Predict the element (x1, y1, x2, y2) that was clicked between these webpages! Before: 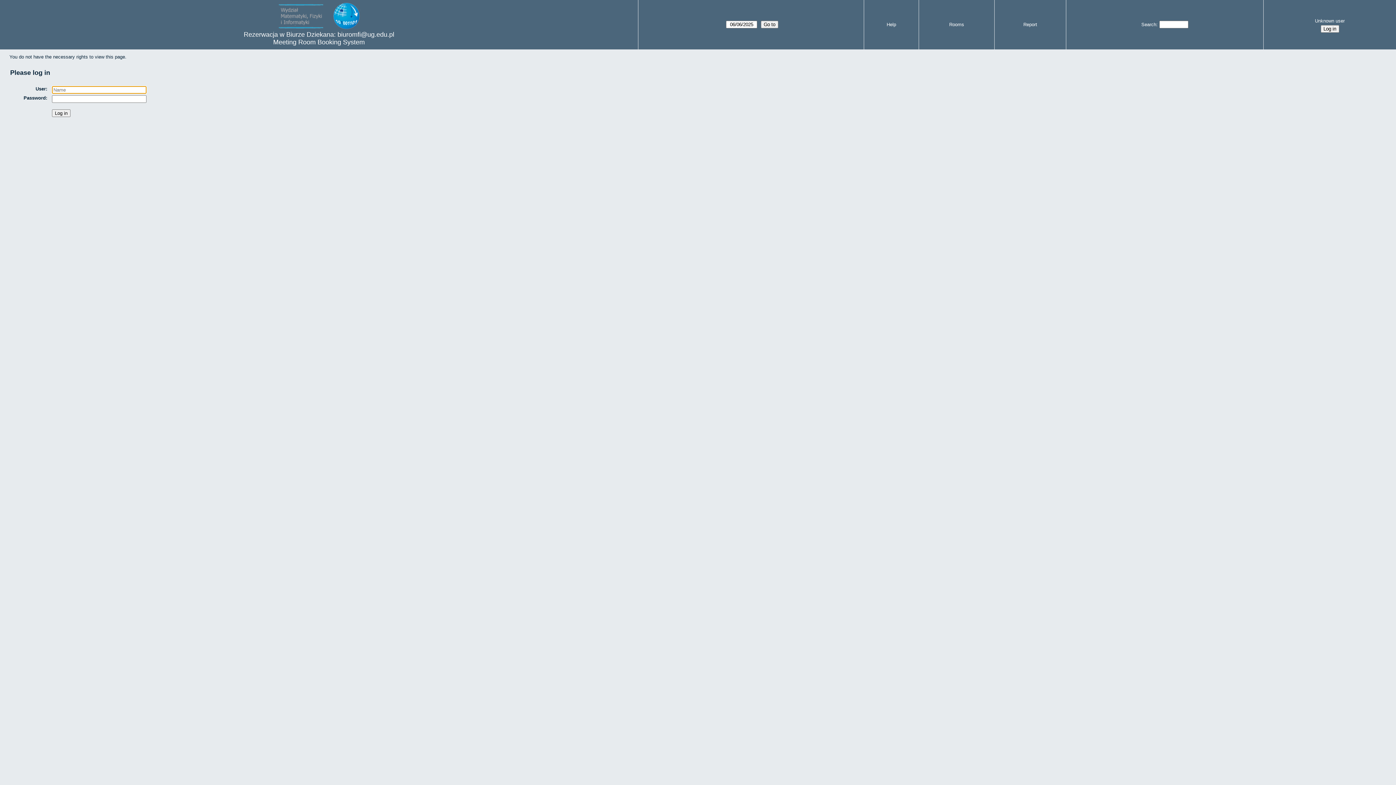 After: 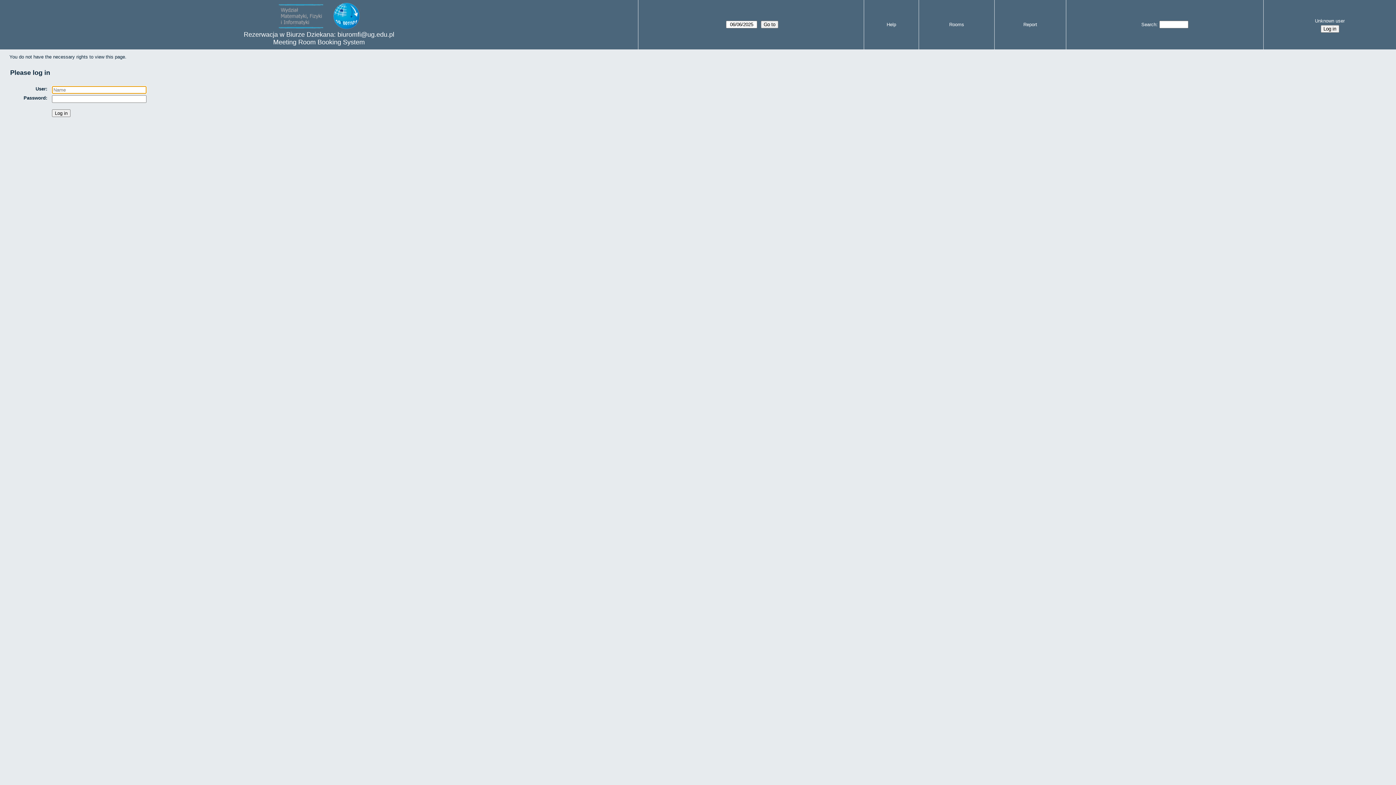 Action: bbox: (1266, 16, 1394, 25) label: Unknown user